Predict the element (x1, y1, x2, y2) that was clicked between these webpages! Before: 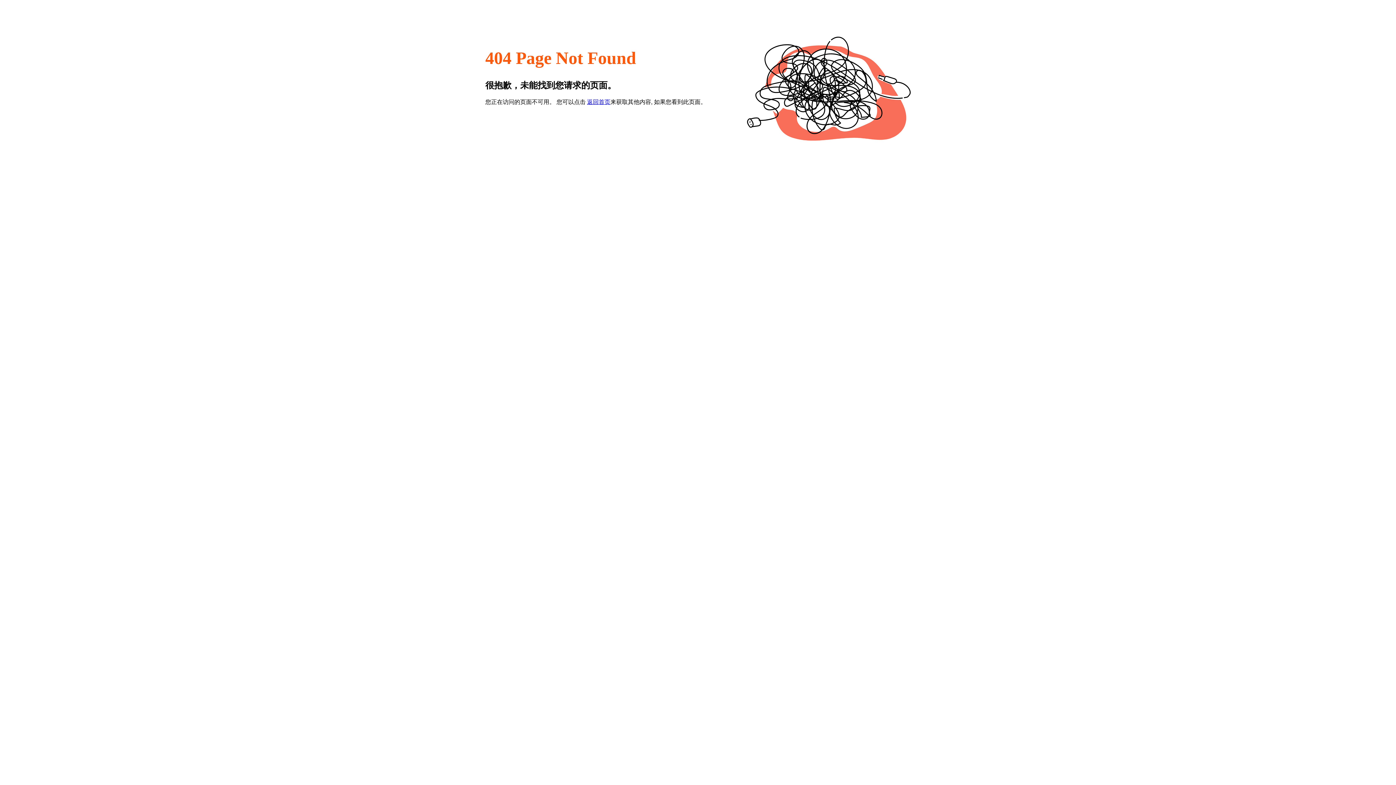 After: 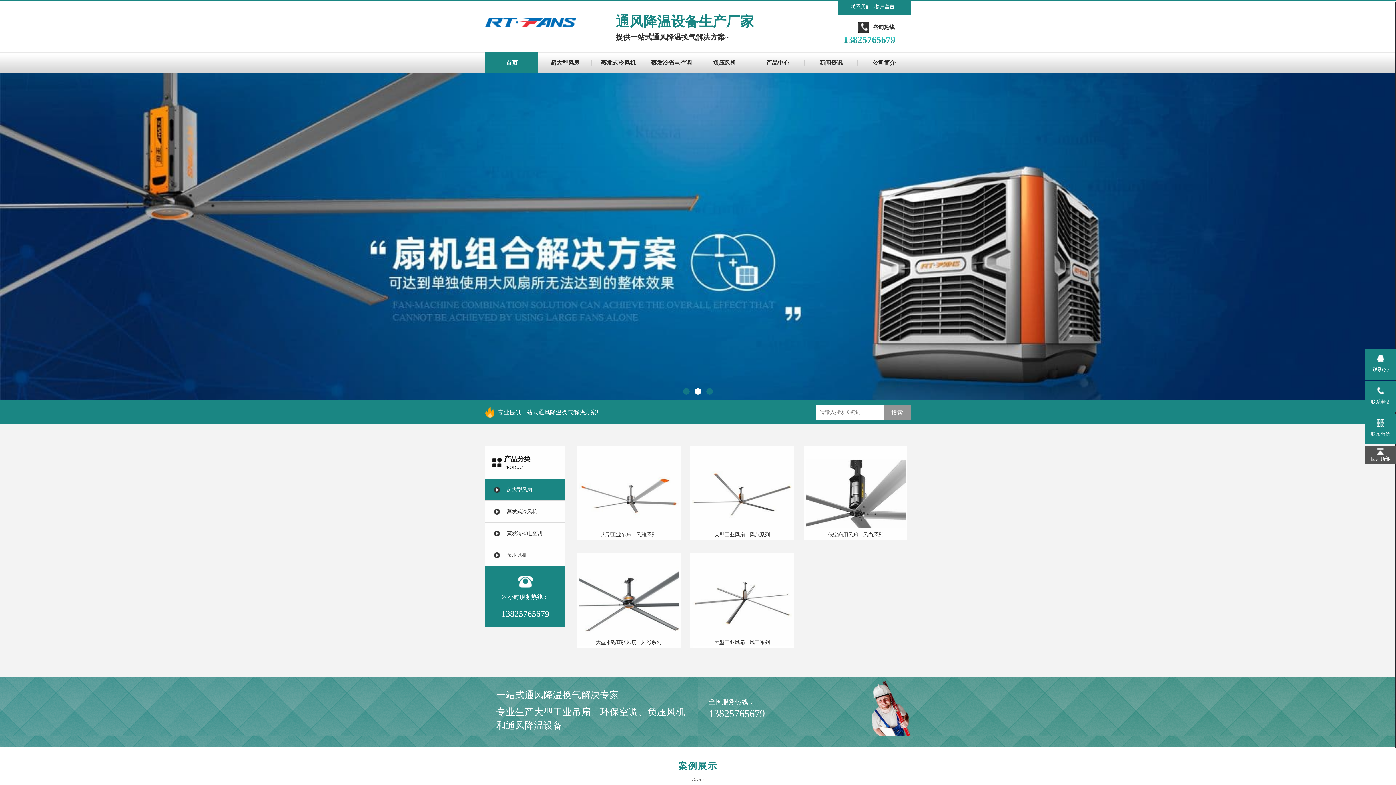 Action: label: 返回首页 bbox: (587, 98, 610, 105)